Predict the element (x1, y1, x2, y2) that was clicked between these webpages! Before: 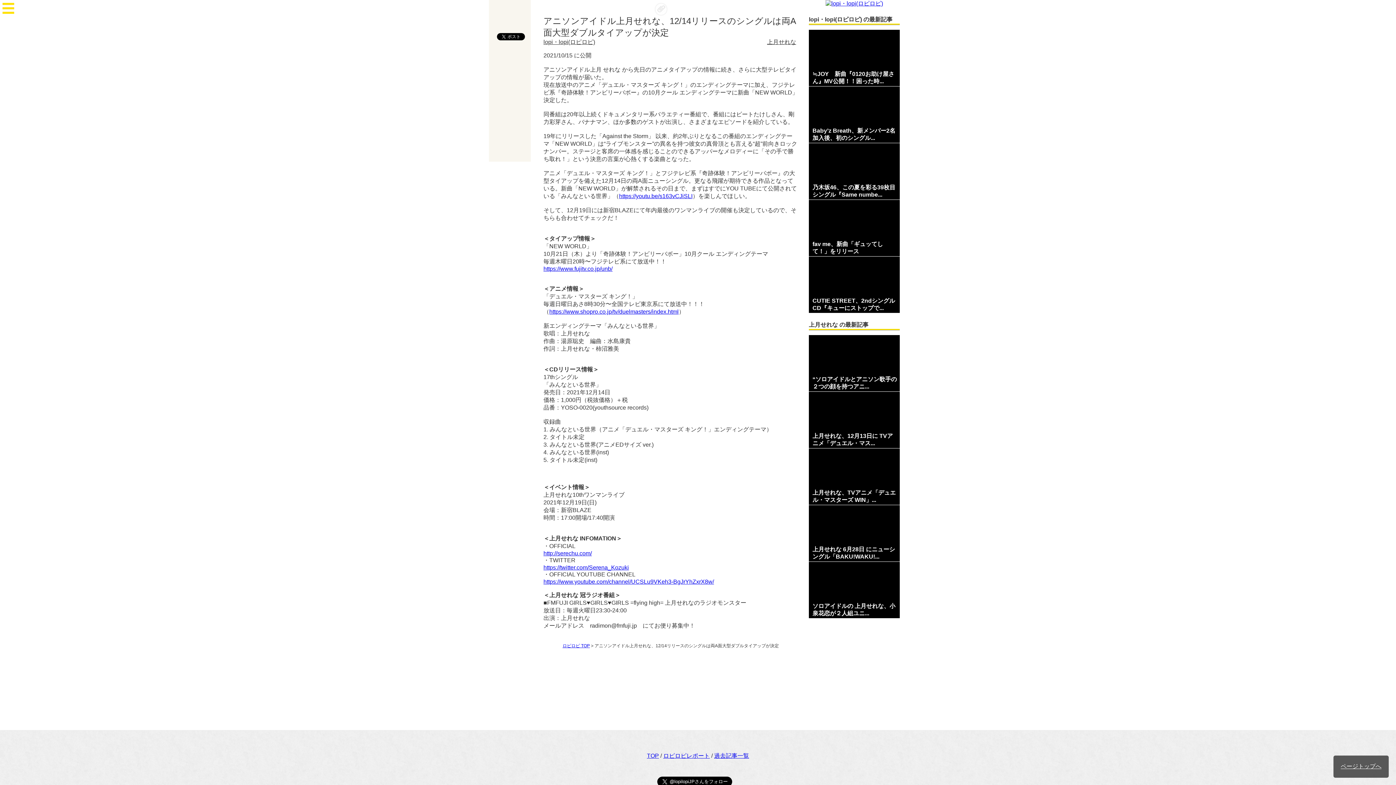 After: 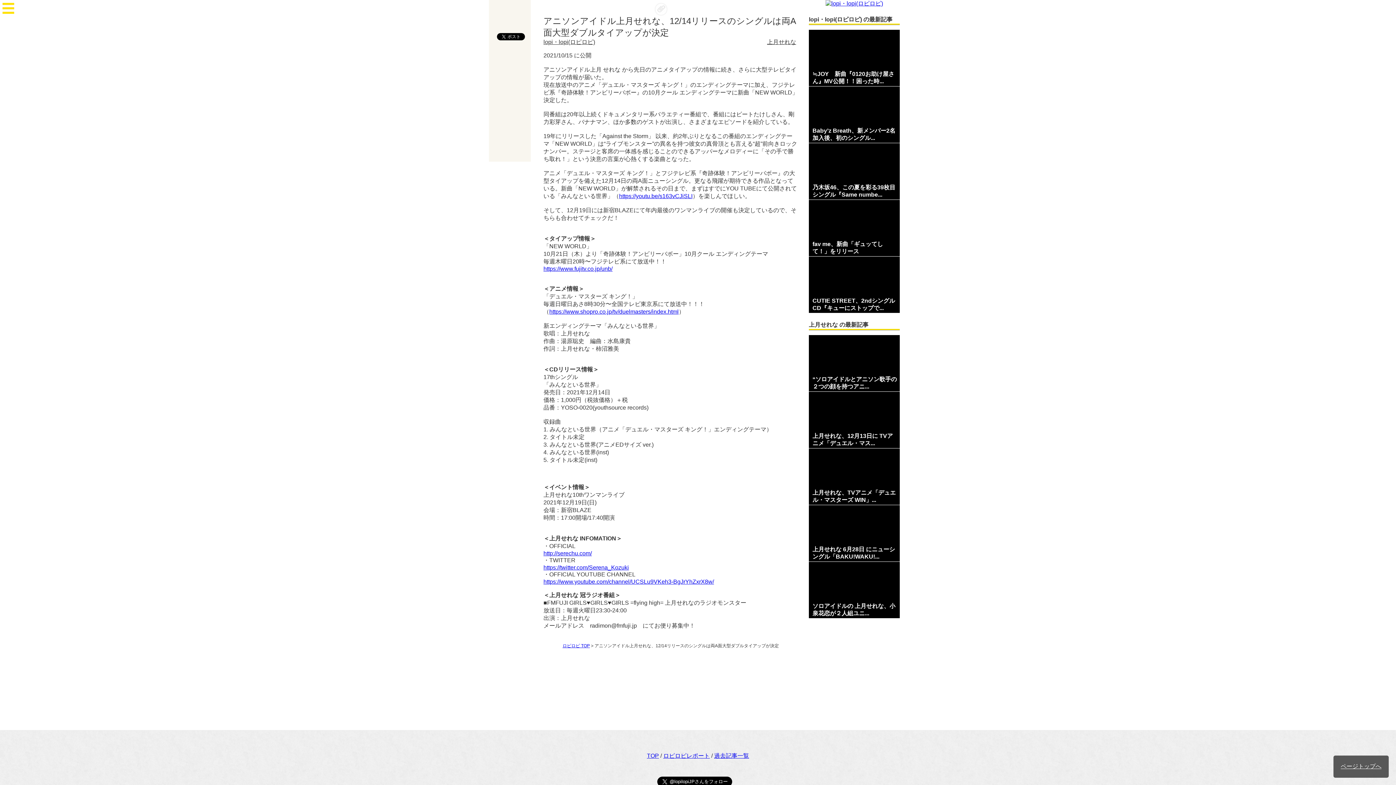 Action: bbox: (543, 265, 612, 272) label: https://www.fujitv.co.jp/unb/